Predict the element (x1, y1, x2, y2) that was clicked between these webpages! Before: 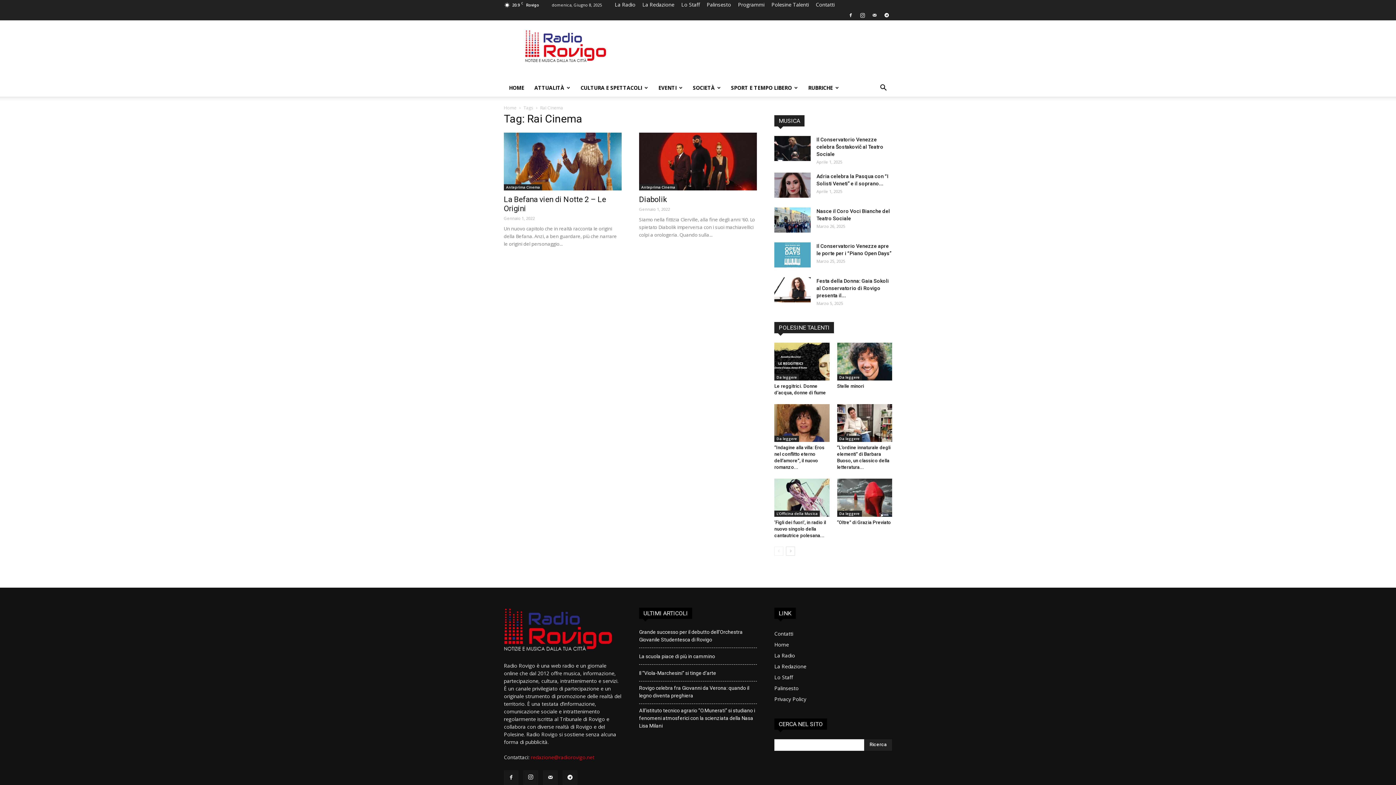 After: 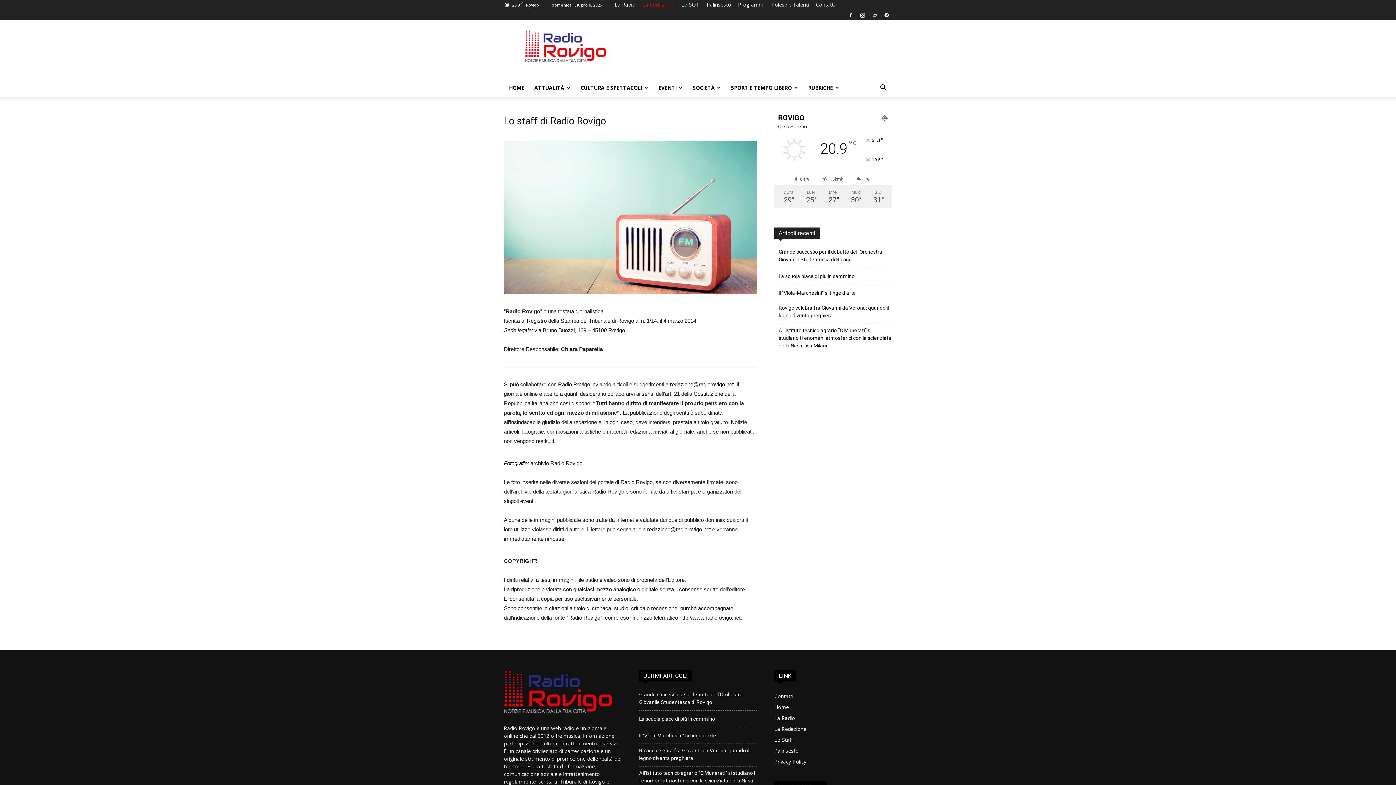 Action: bbox: (642, 1, 674, 8) label: La Redazione